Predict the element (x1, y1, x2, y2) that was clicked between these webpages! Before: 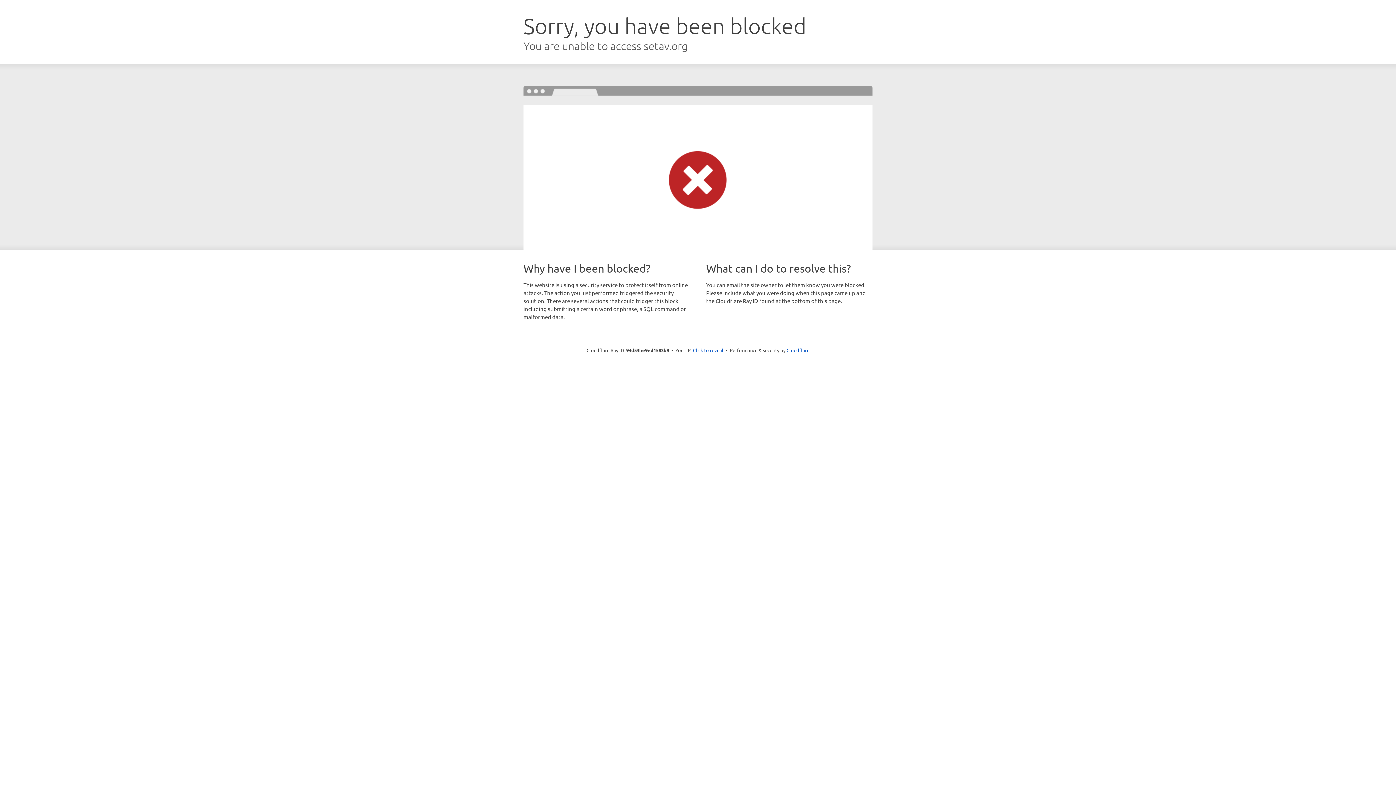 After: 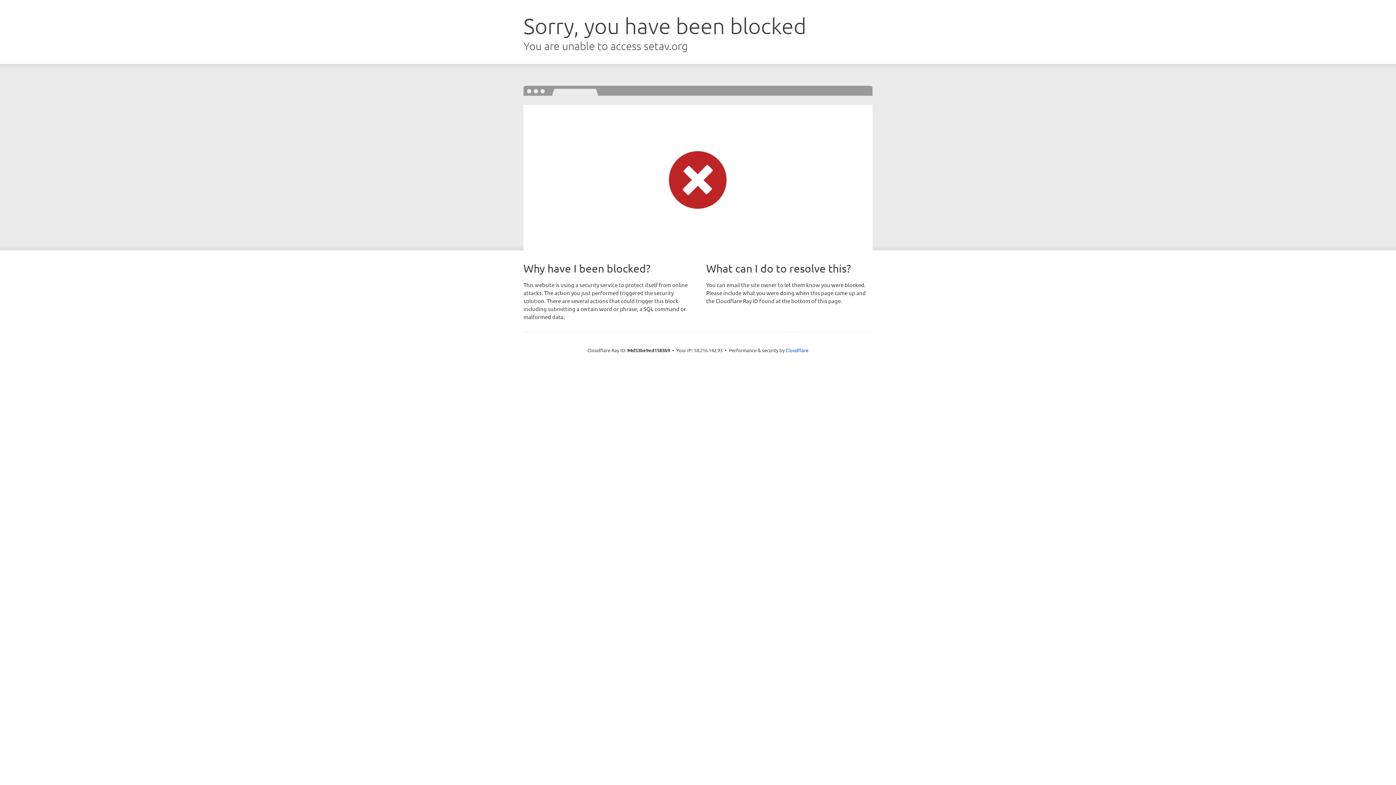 Action: bbox: (693, 346, 723, 353) label: Click to reveal